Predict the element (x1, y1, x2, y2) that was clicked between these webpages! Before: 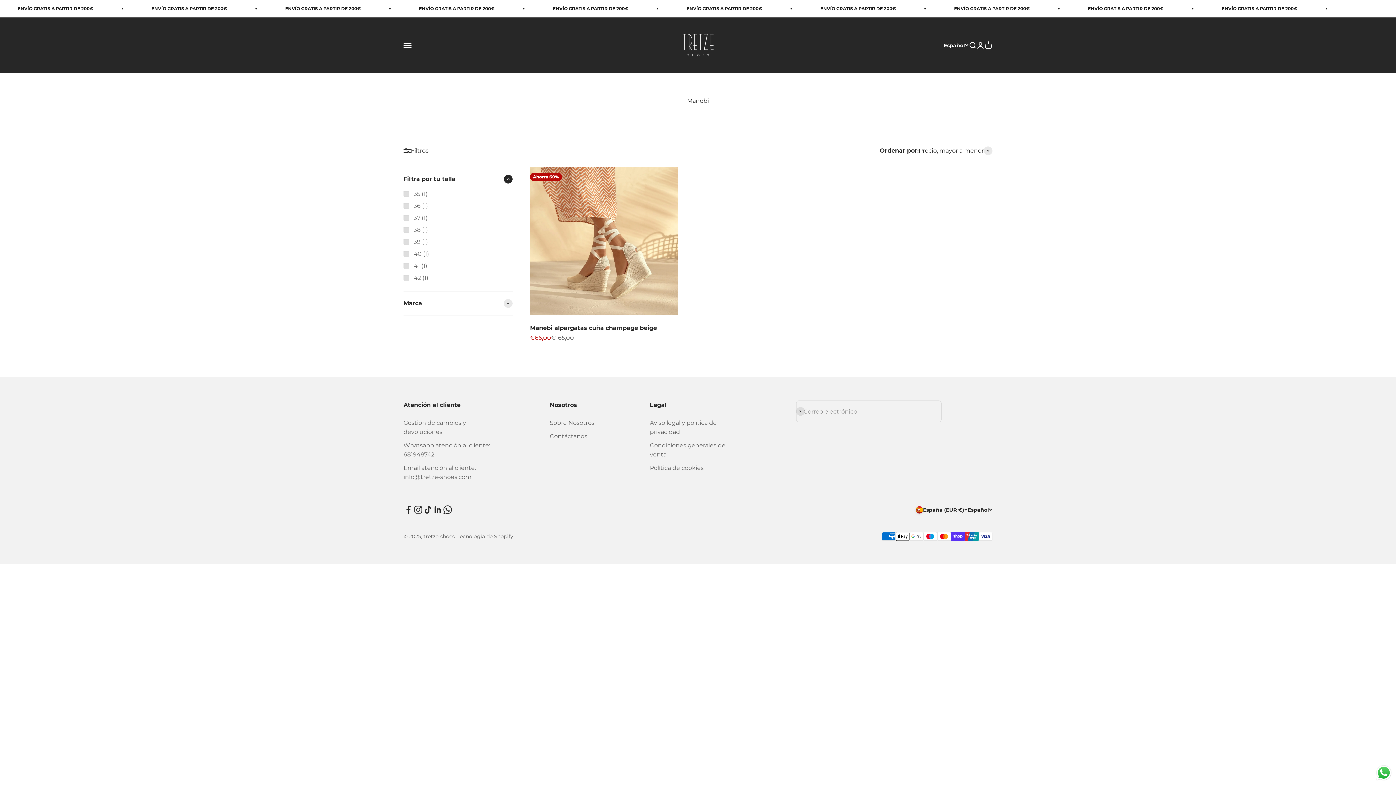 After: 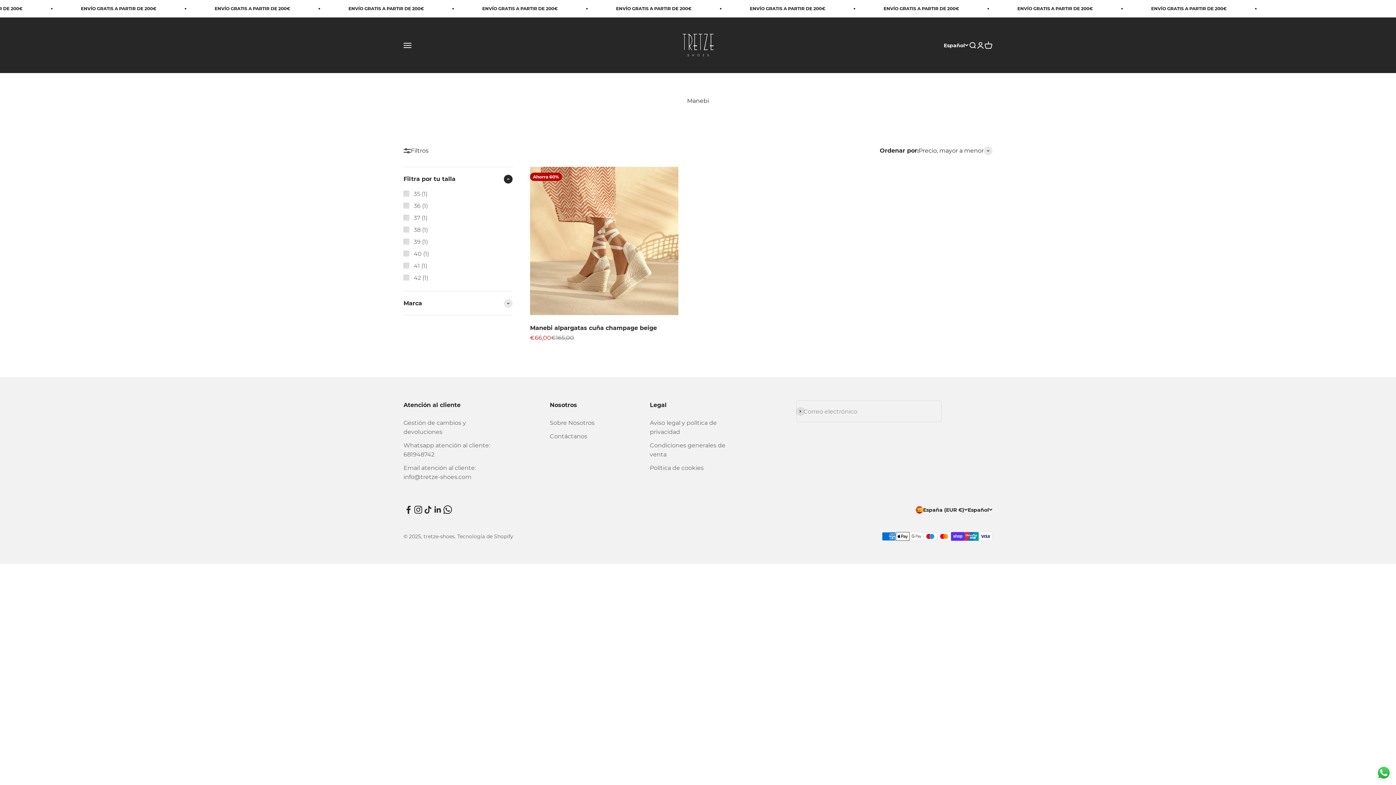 Action: label: Send a message via WhatsApp bbox: (1375, 764, 1392, 781)